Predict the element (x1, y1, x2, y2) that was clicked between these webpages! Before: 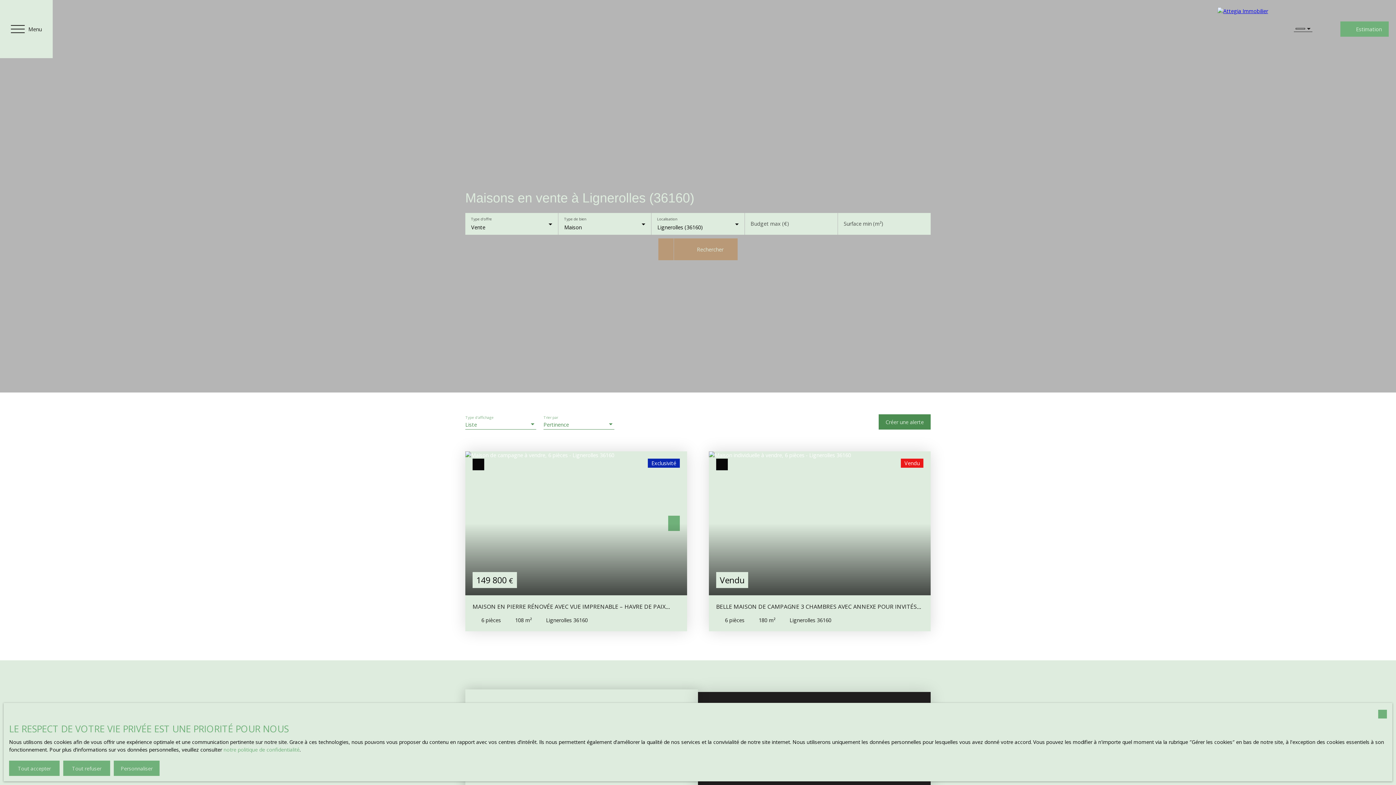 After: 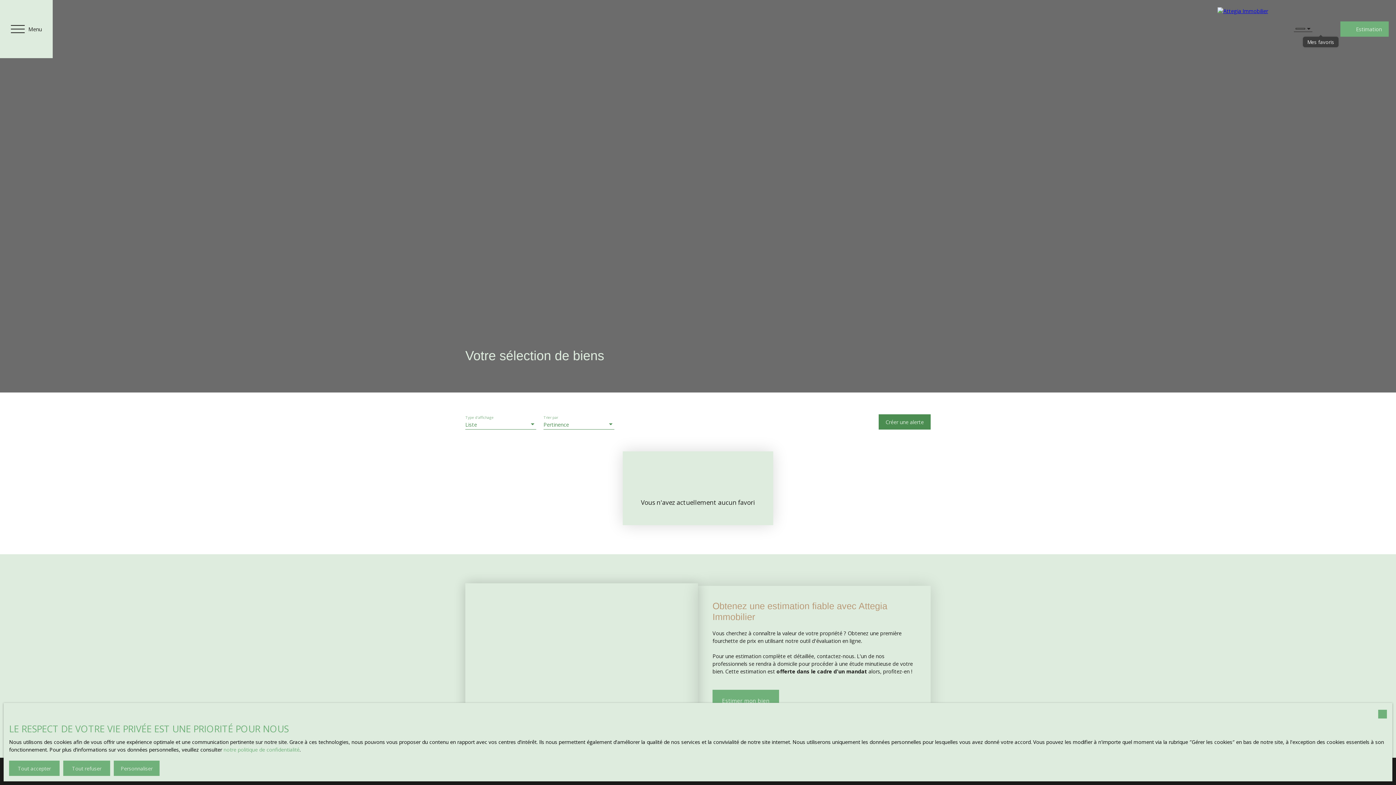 Action: bbox: (1318, 26, 1324, 32)